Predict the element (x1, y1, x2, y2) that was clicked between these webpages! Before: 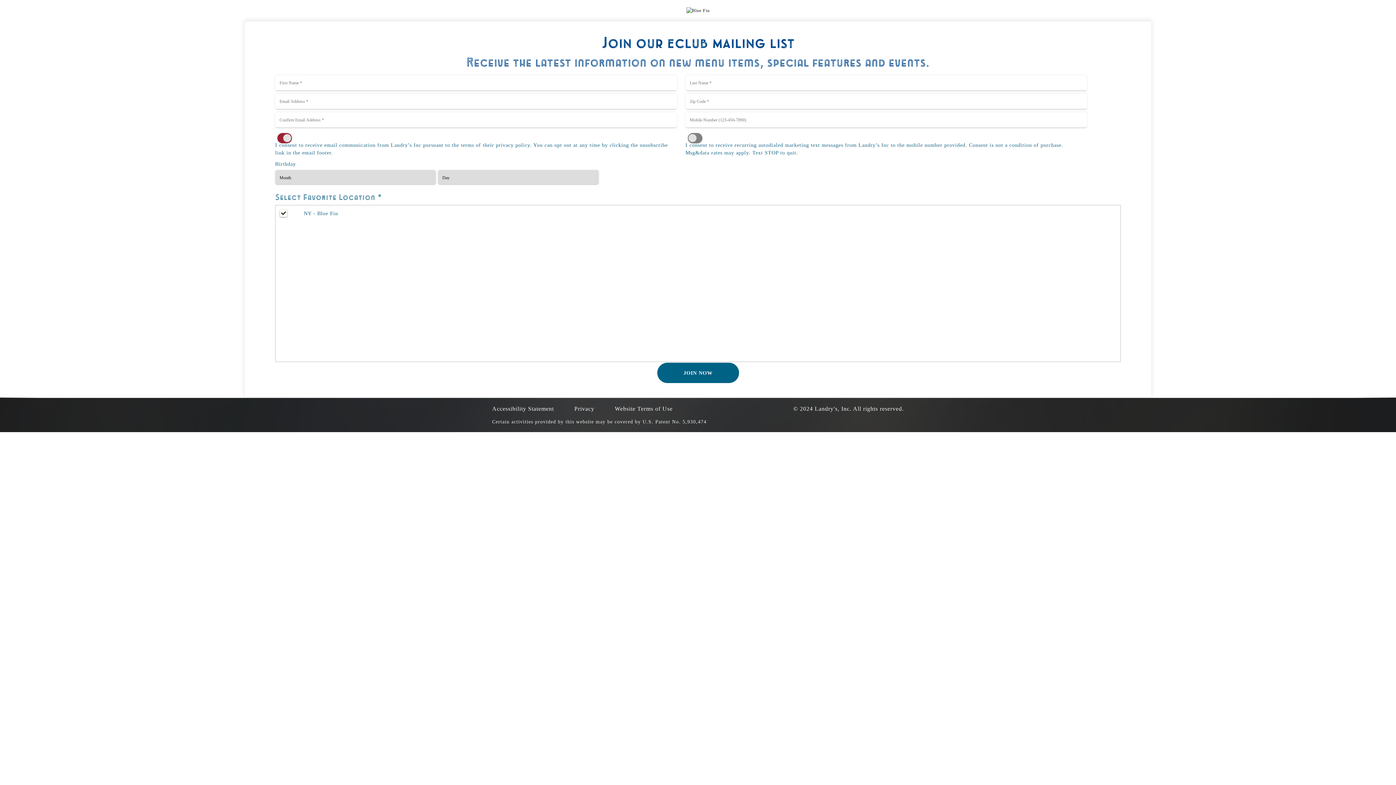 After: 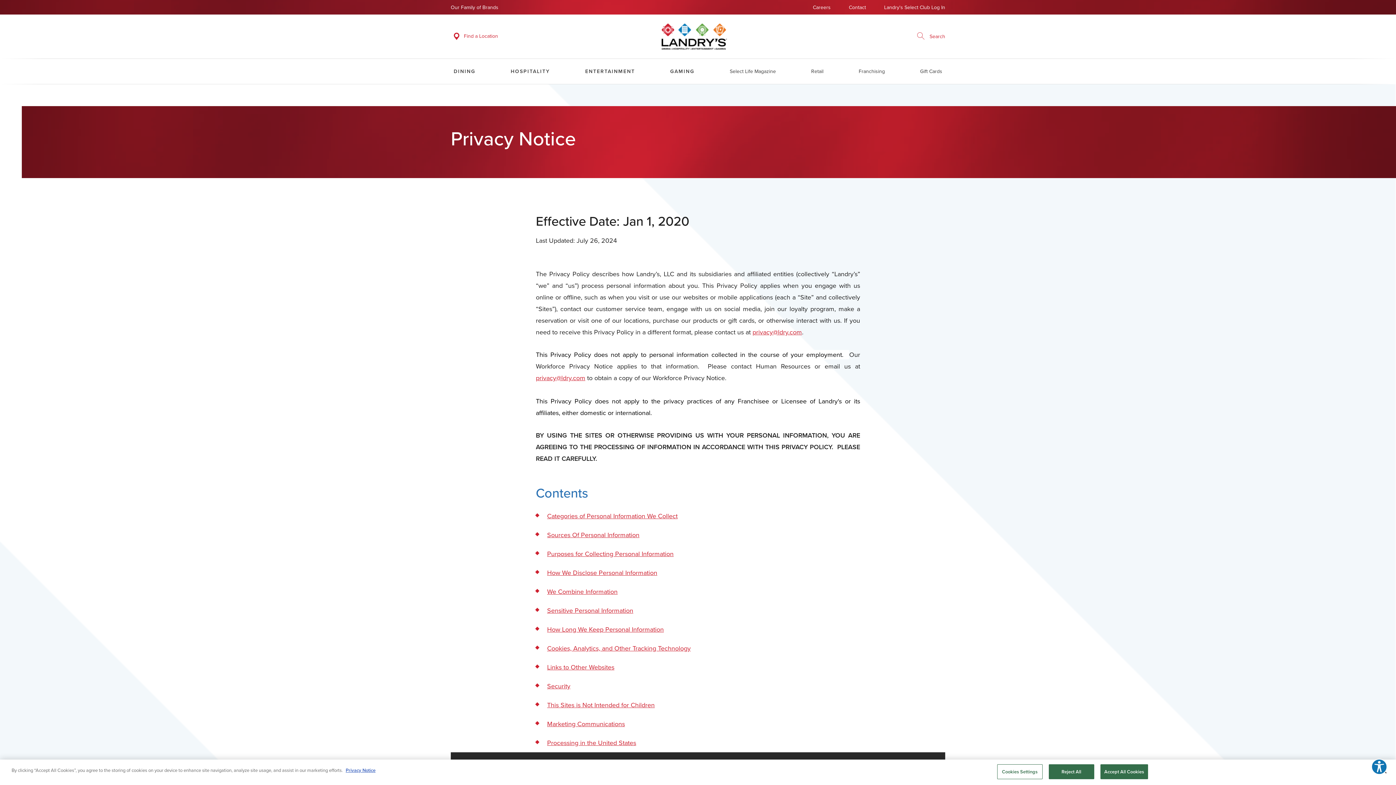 Action: label: Privacy bbox: (574, 405, 594, 411)